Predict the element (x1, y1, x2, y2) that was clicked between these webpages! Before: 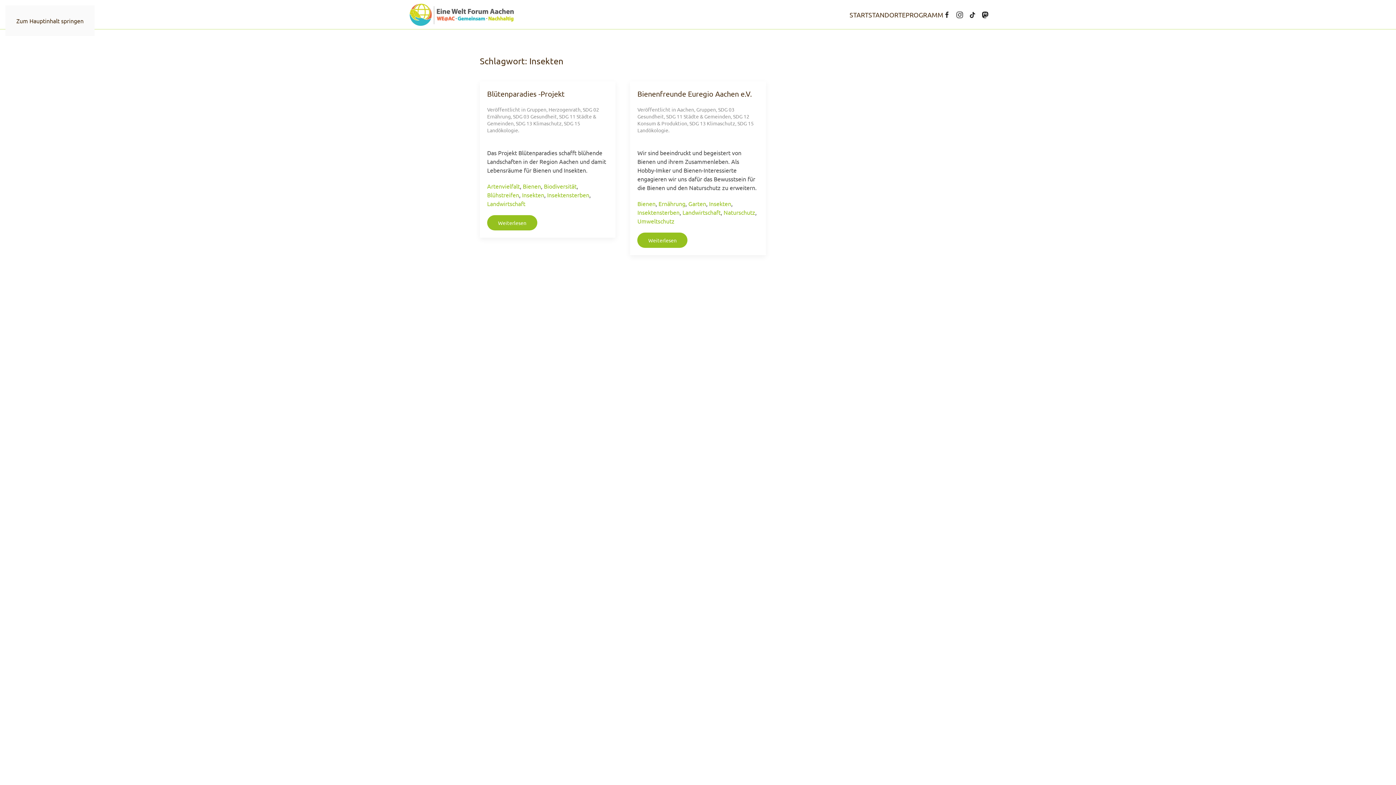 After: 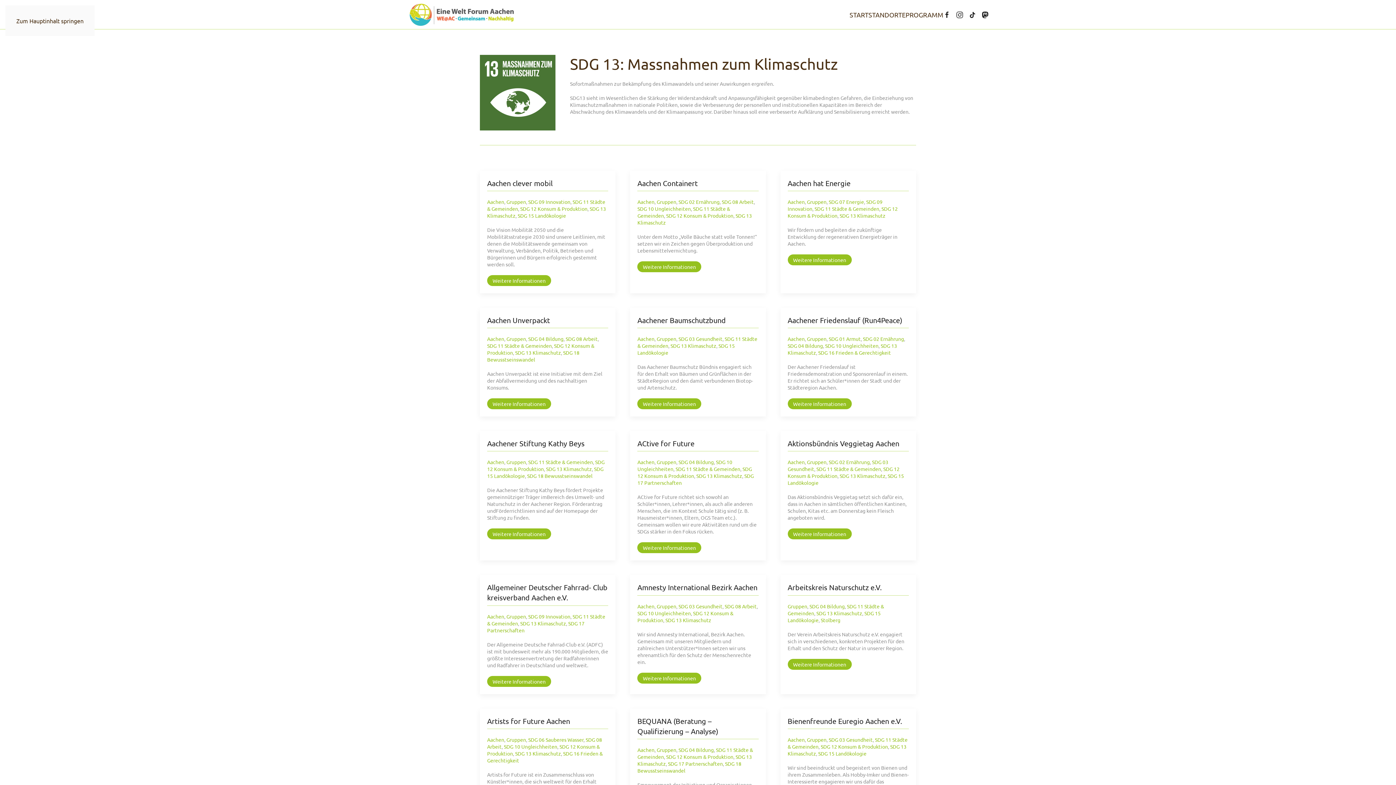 Action: label: SDG 13 Klimaschutz bbox: (689, 120, 735, 126)